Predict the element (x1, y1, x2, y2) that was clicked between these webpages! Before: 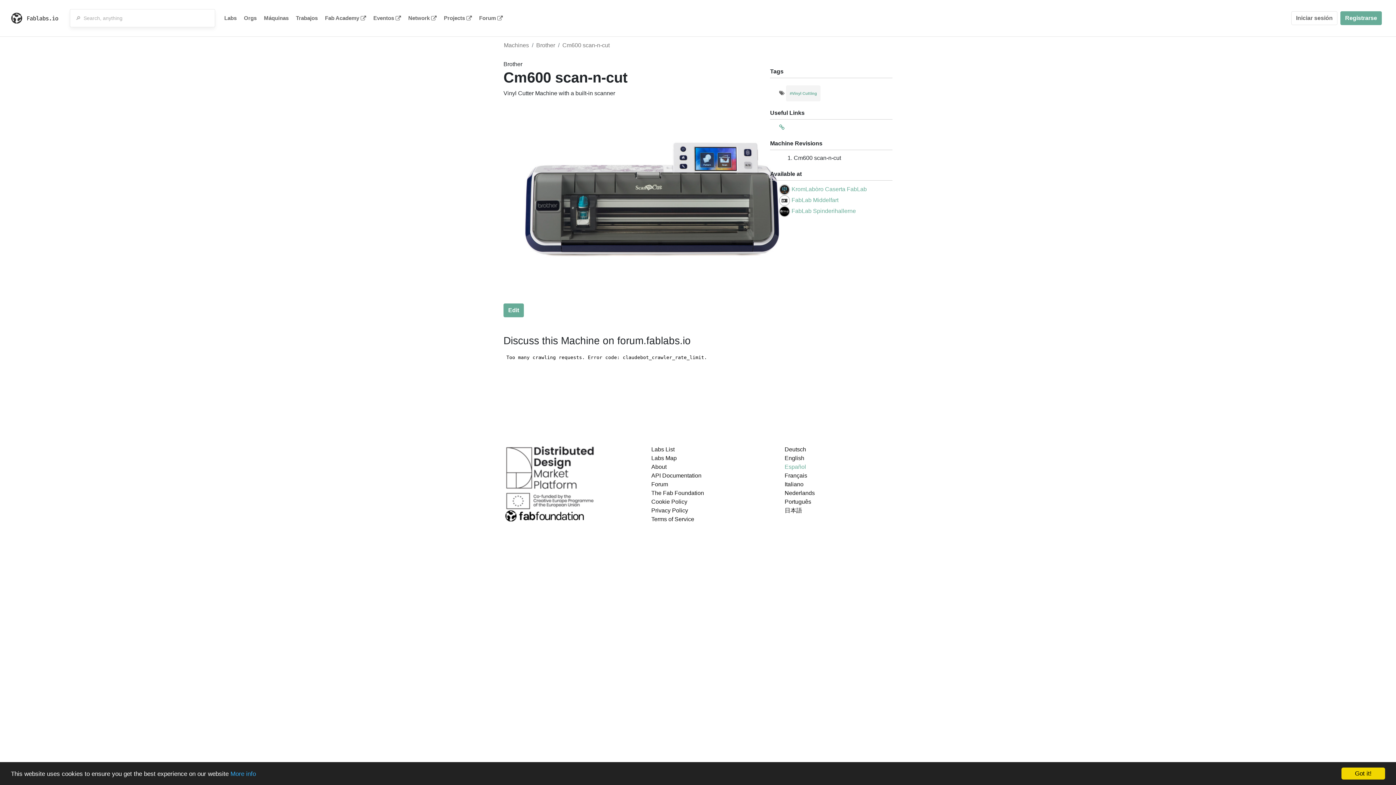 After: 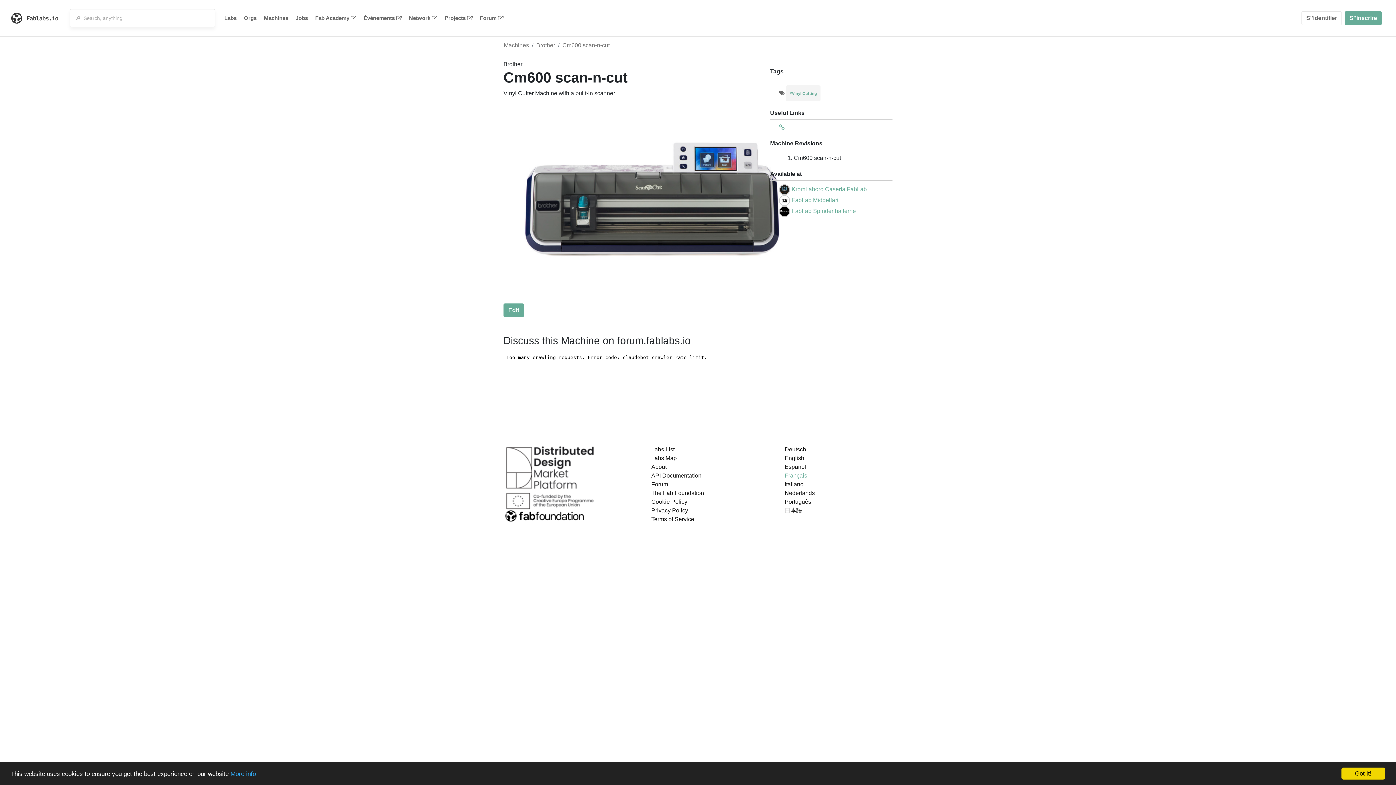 Action: label: Français bbox: (784, 472, 807, 478)